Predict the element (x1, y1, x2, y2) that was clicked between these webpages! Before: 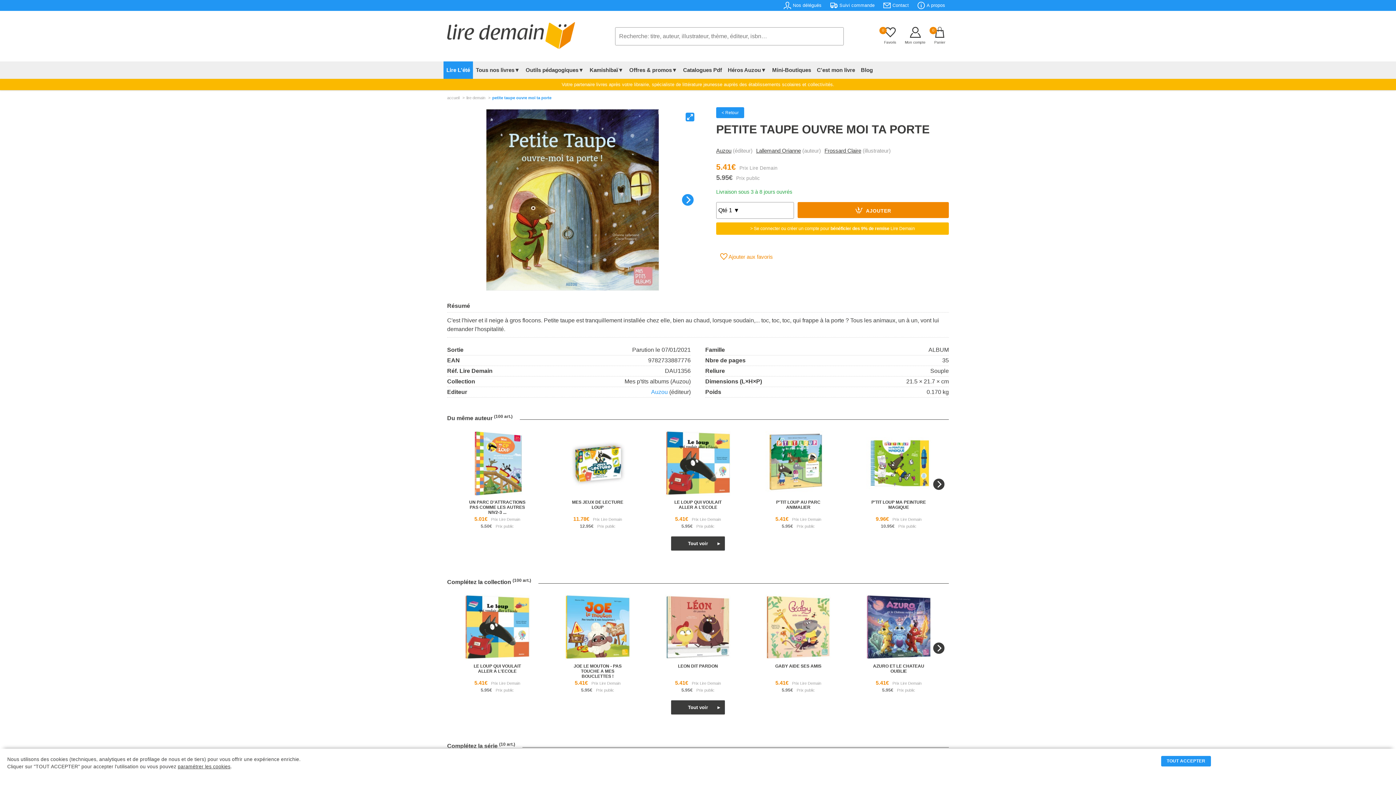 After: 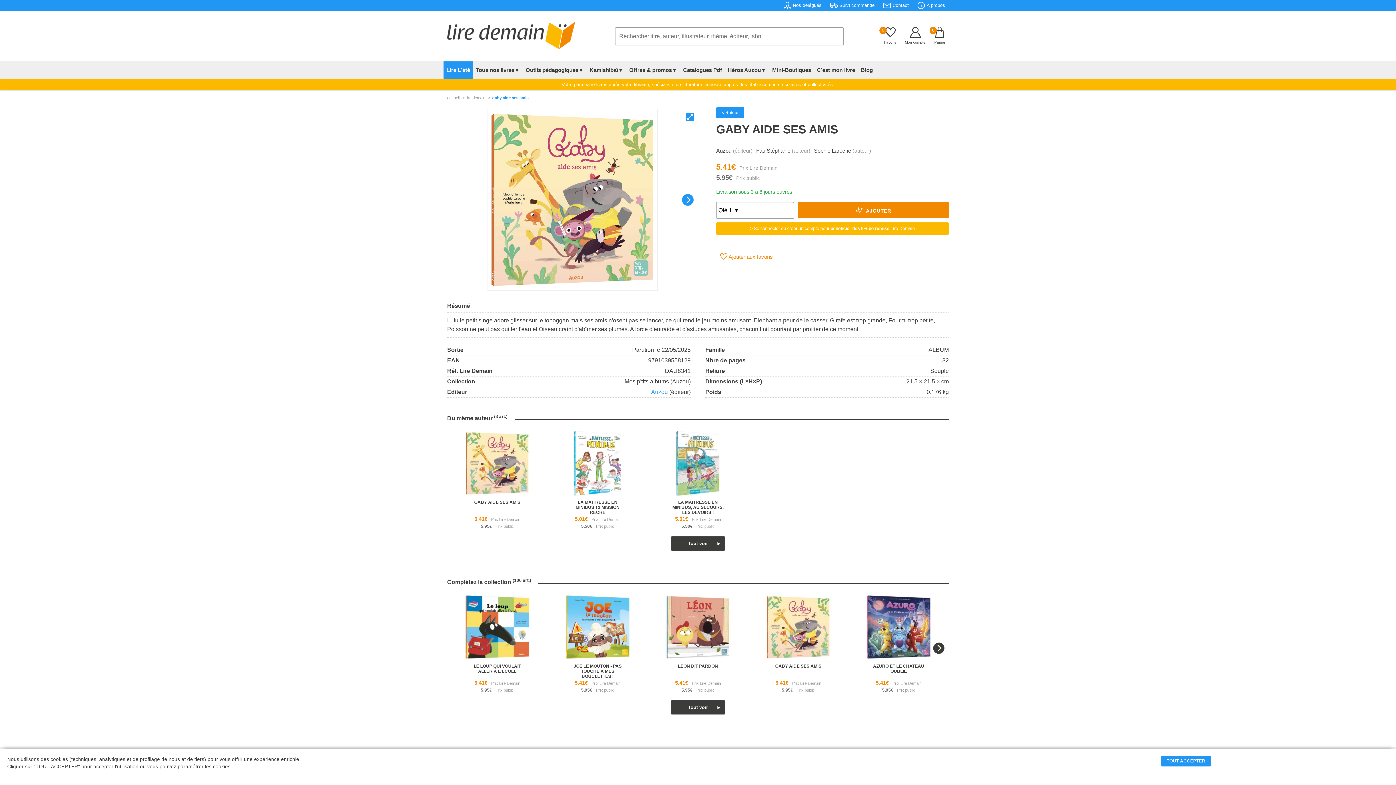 Action: bbox: (762, 591, 834, 663)